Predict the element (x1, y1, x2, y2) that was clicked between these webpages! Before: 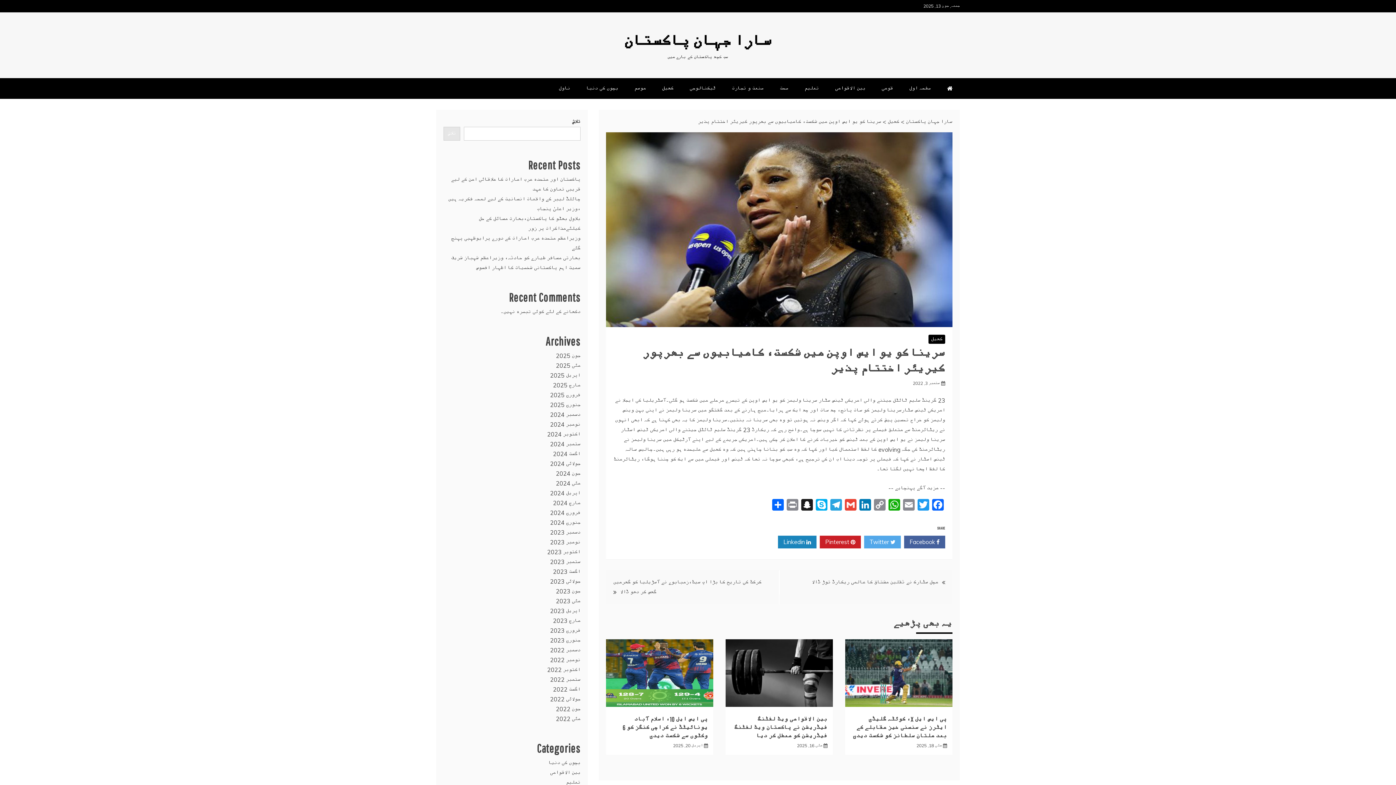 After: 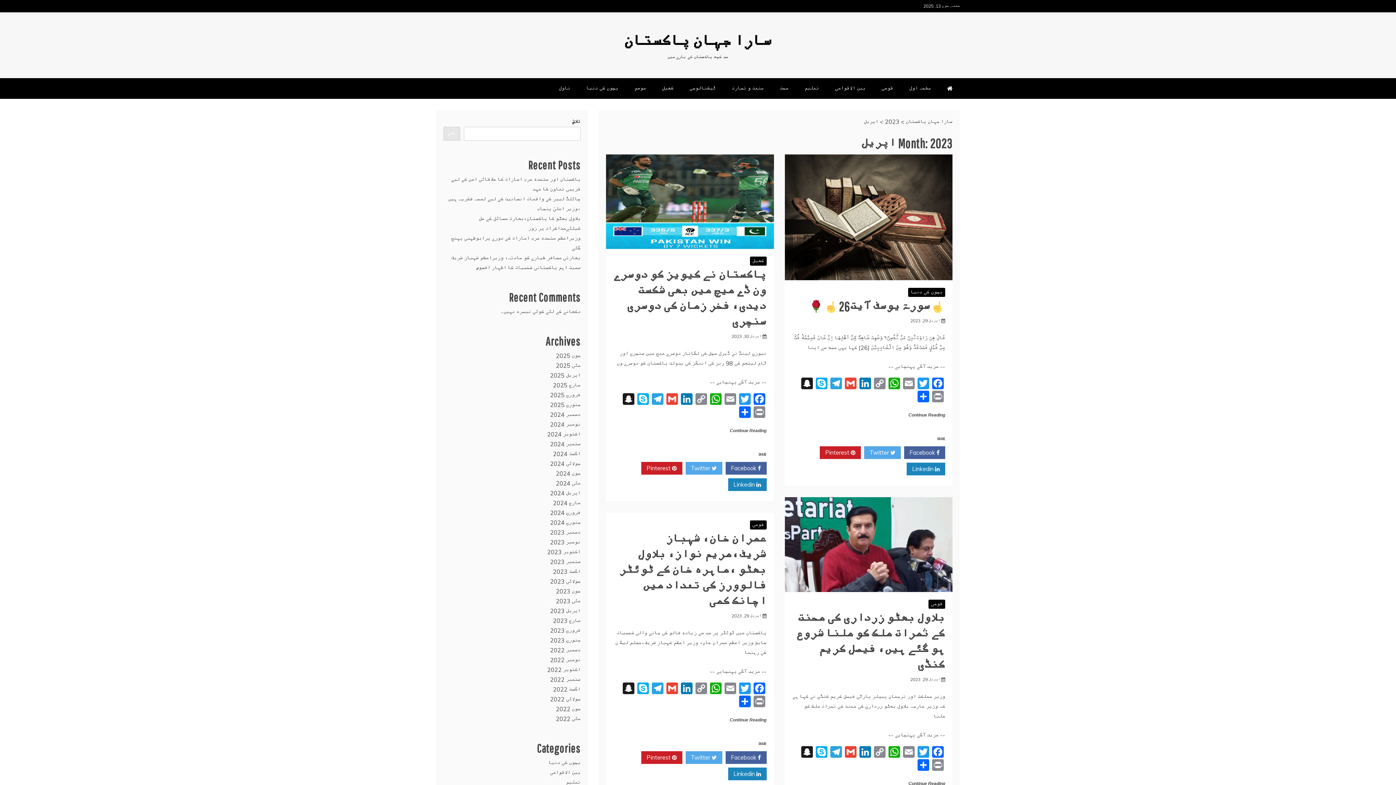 Action: label: اپریل 2023 bbox: (550, 607, 580, 614)